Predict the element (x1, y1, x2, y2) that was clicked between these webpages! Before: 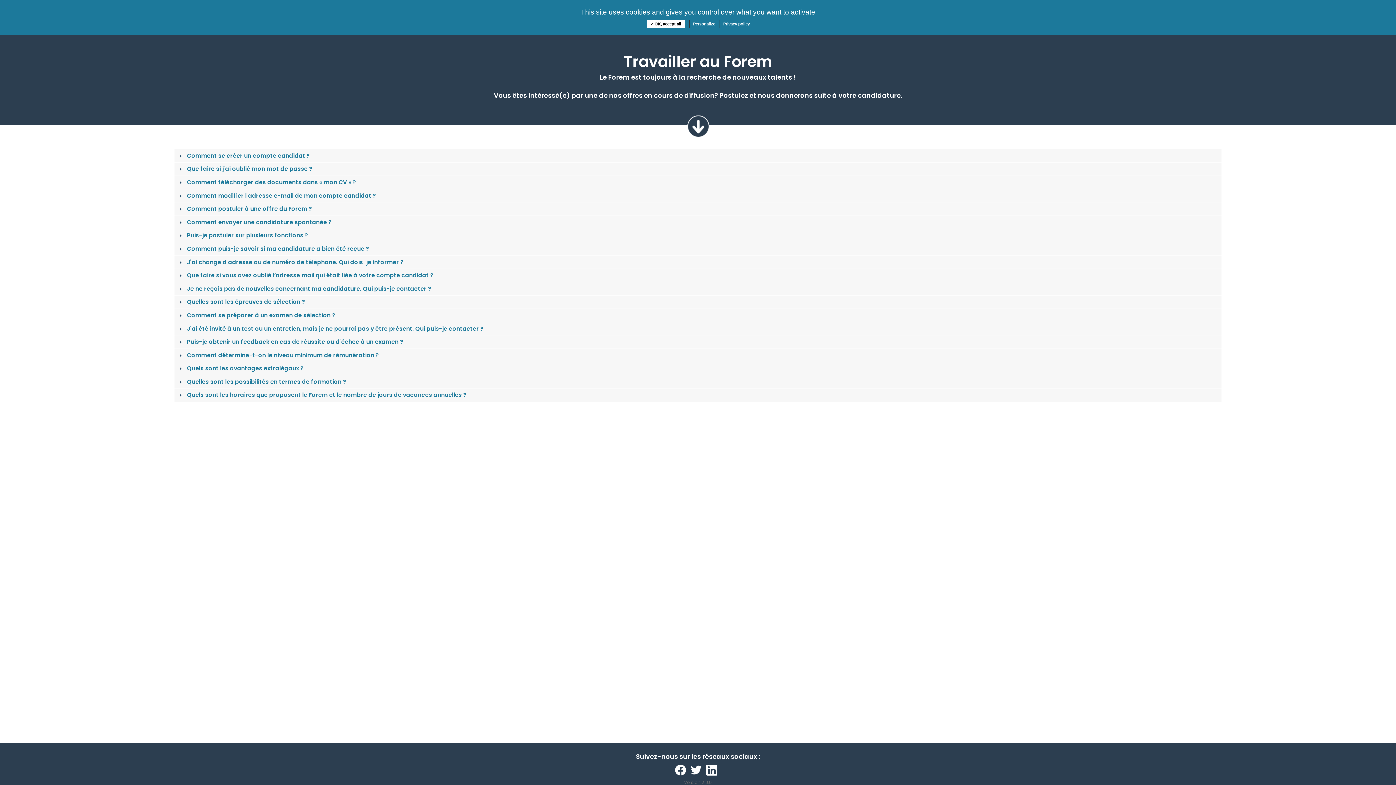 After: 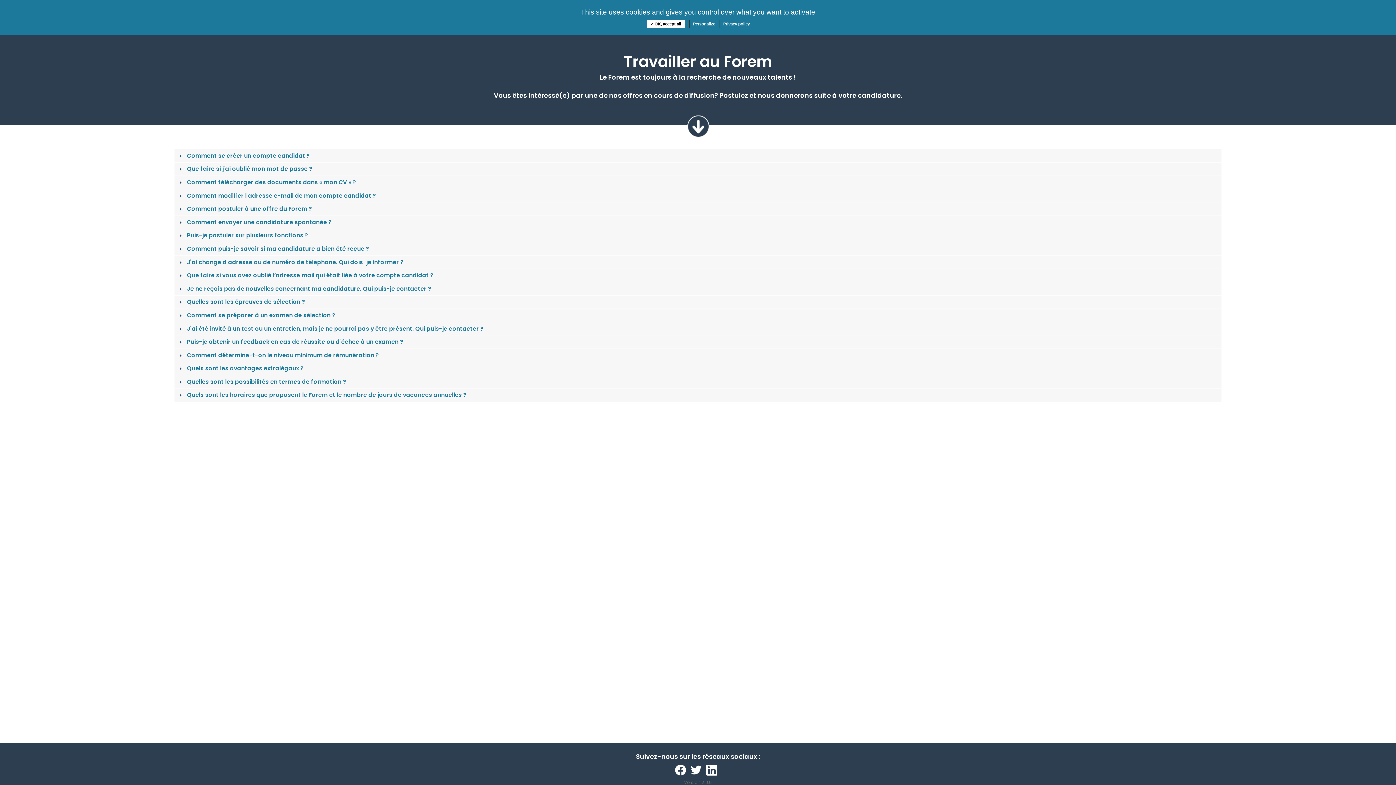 Action: bbox: (690, 767, 706, 773) label:  